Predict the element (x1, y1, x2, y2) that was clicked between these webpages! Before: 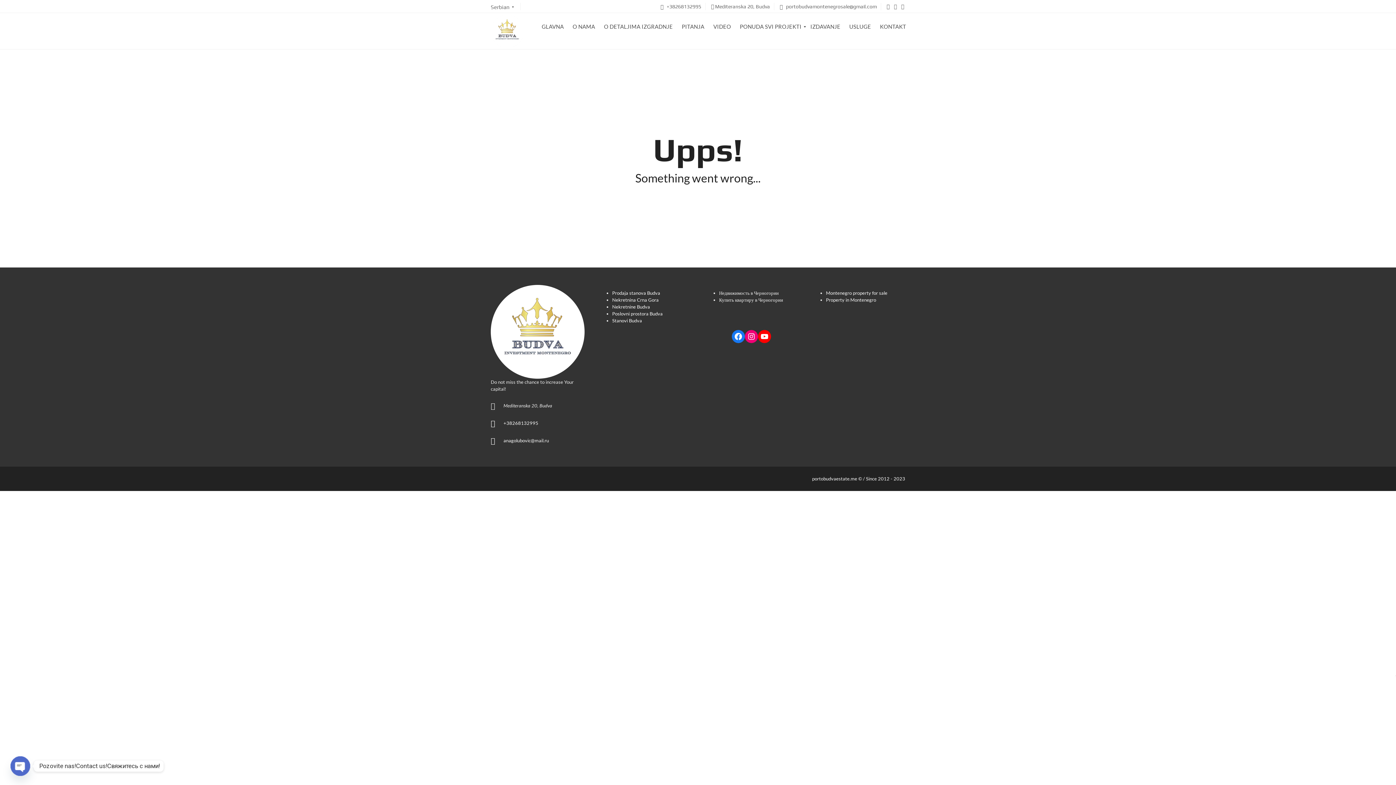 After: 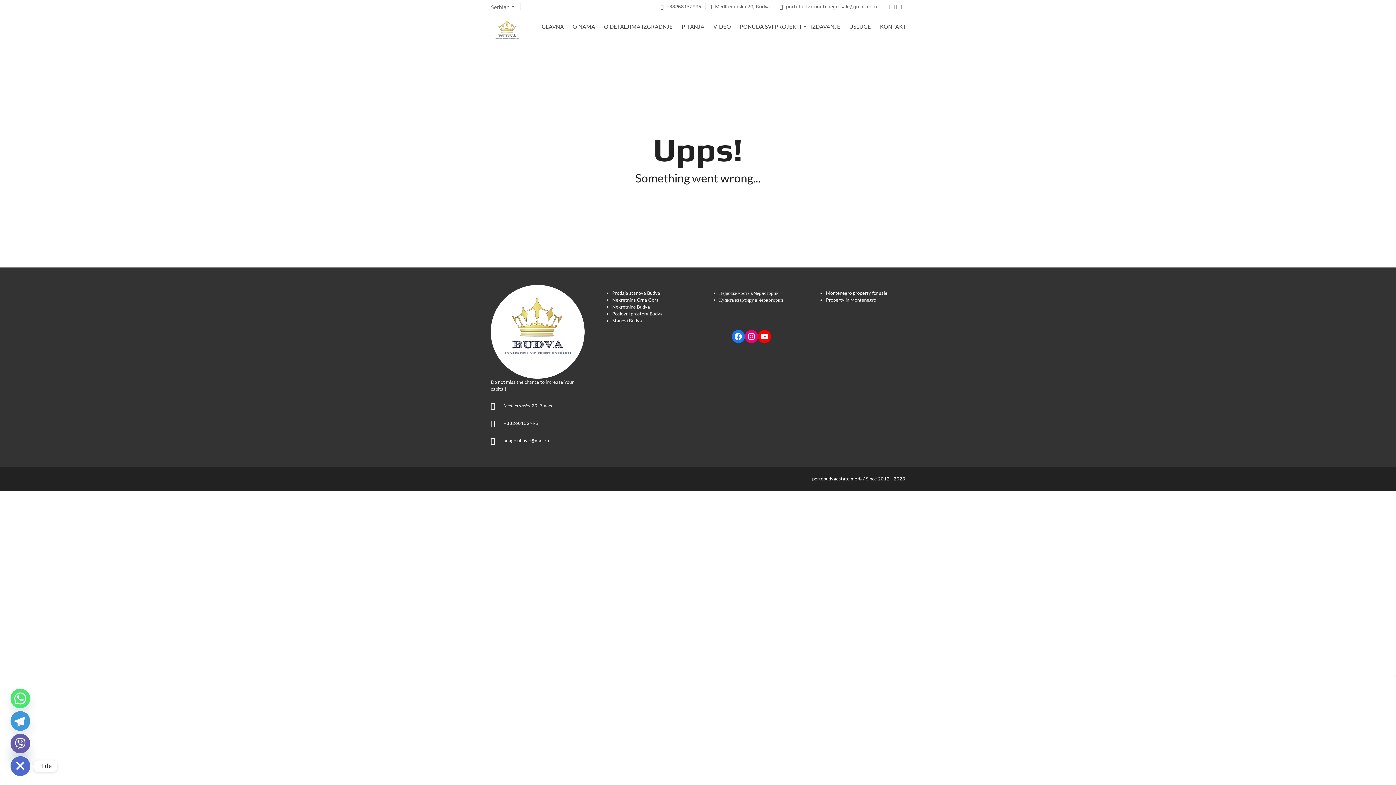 Action: label: Open chaty bbox: (10, 755, 30, 774)